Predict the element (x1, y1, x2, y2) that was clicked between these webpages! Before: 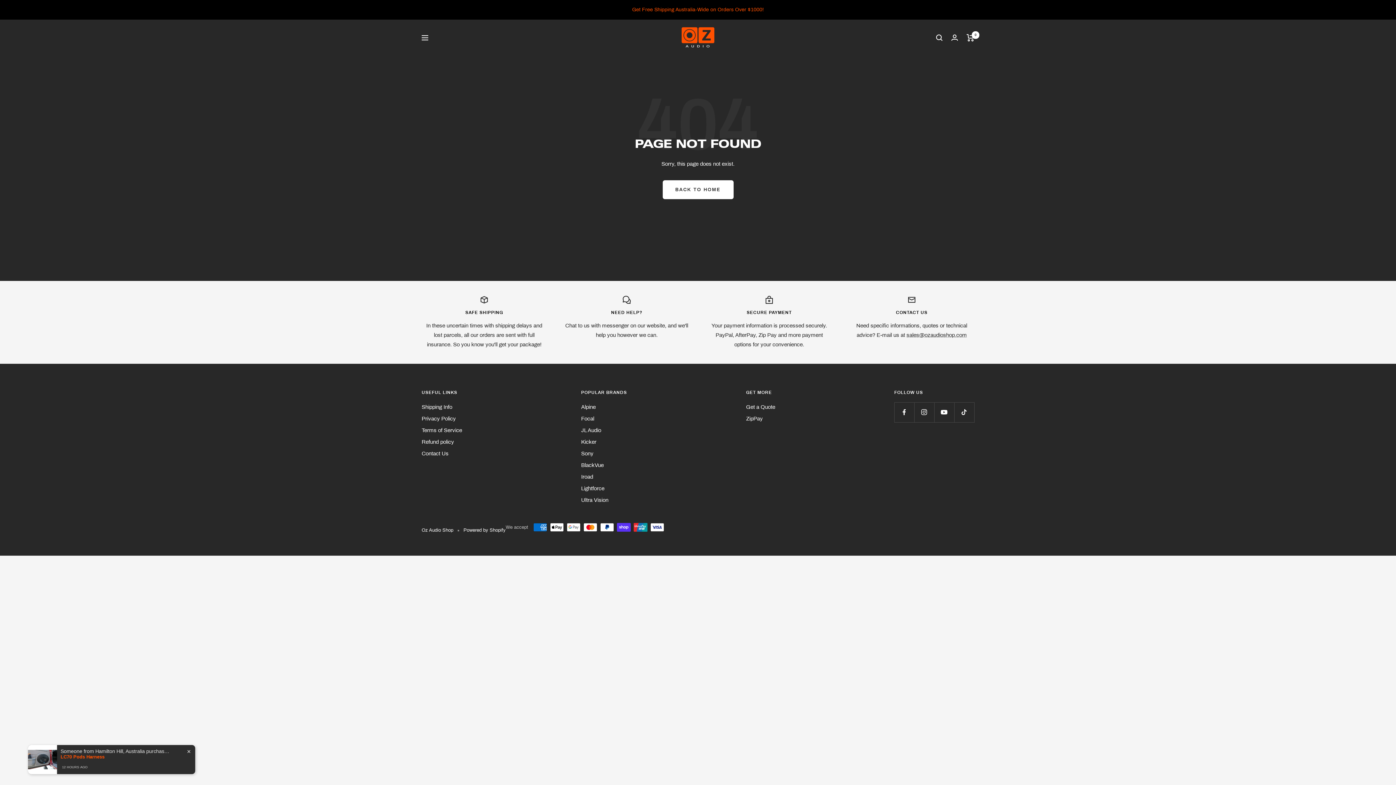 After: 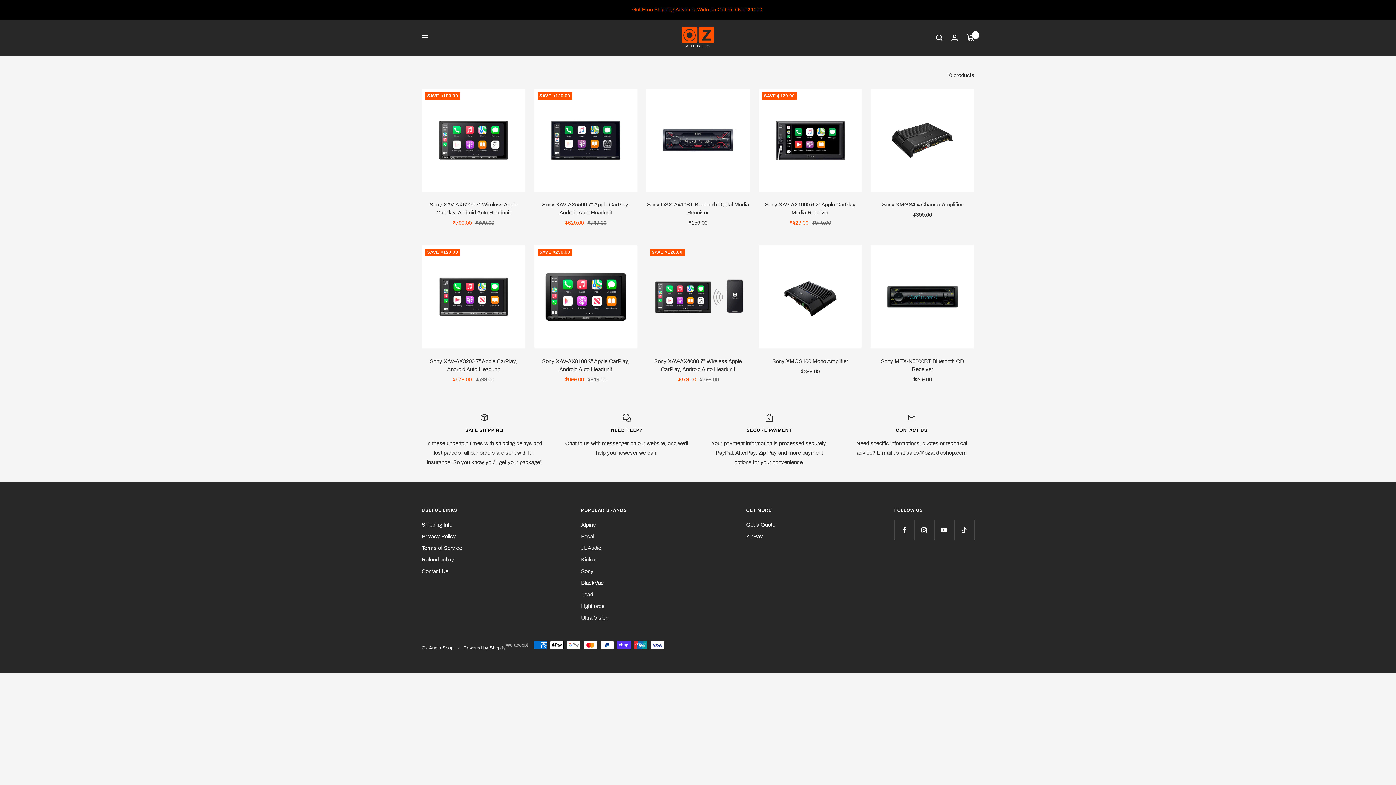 Action: bbox: (581, 448, 593, 458) label: Sony